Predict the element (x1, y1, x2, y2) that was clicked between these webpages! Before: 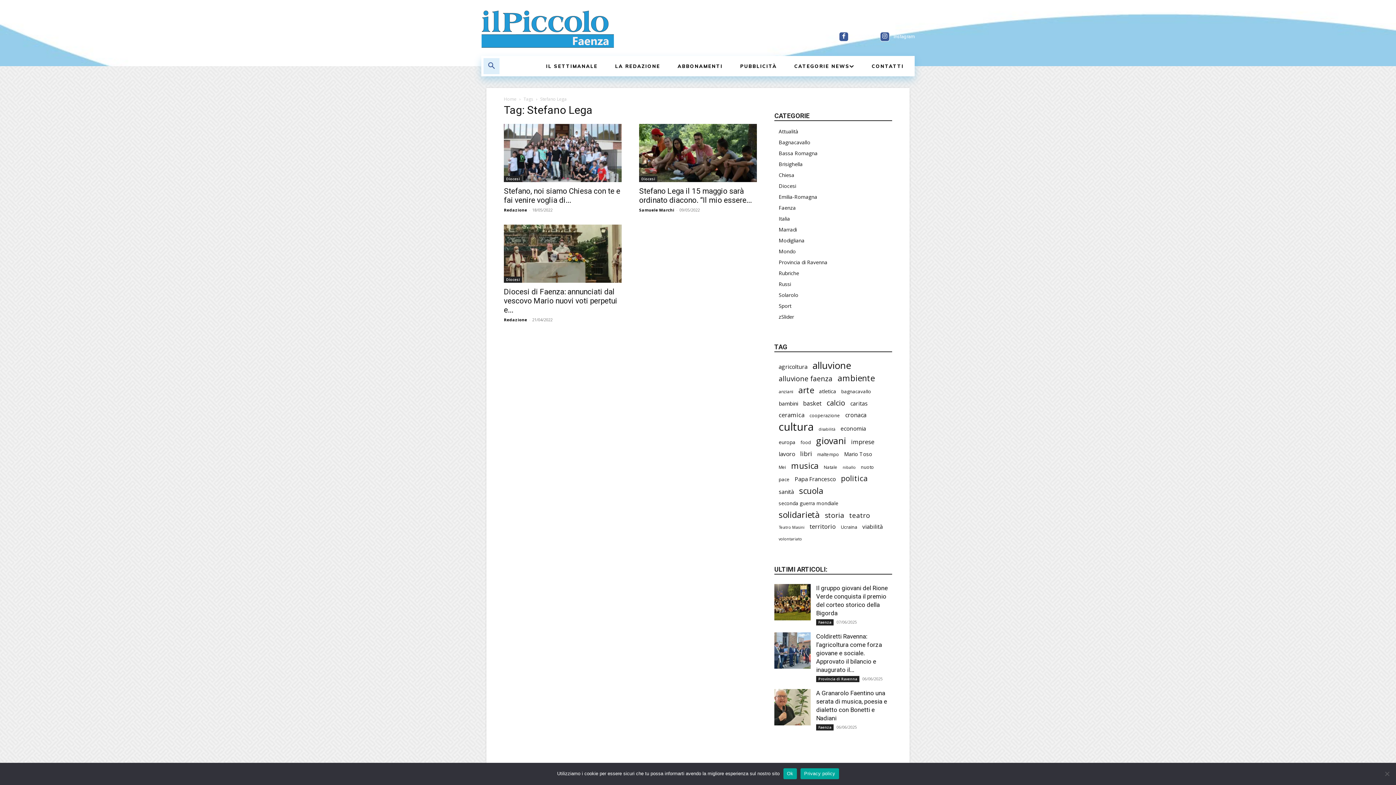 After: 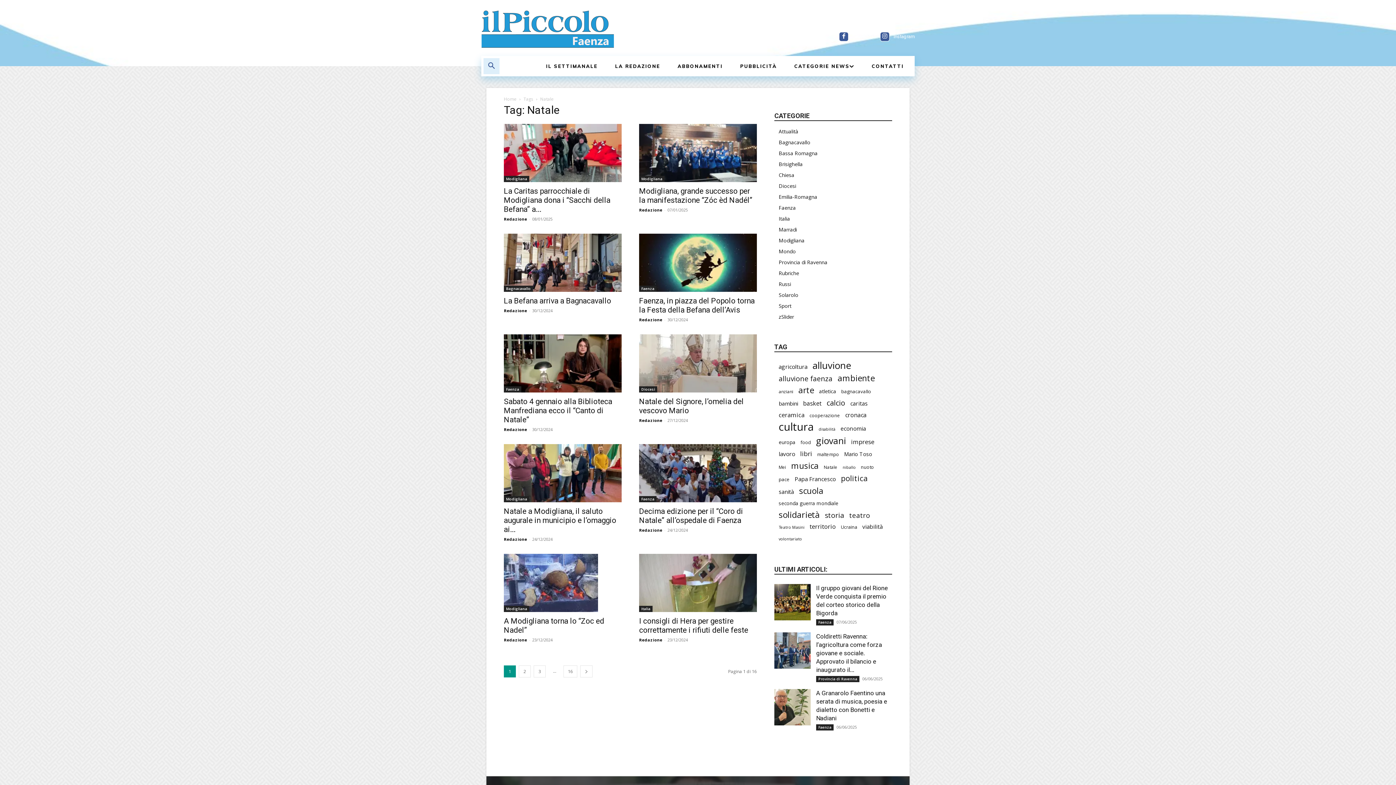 Action: bbox: (824, 463, 837, 471) label: Natale (152 elementi)